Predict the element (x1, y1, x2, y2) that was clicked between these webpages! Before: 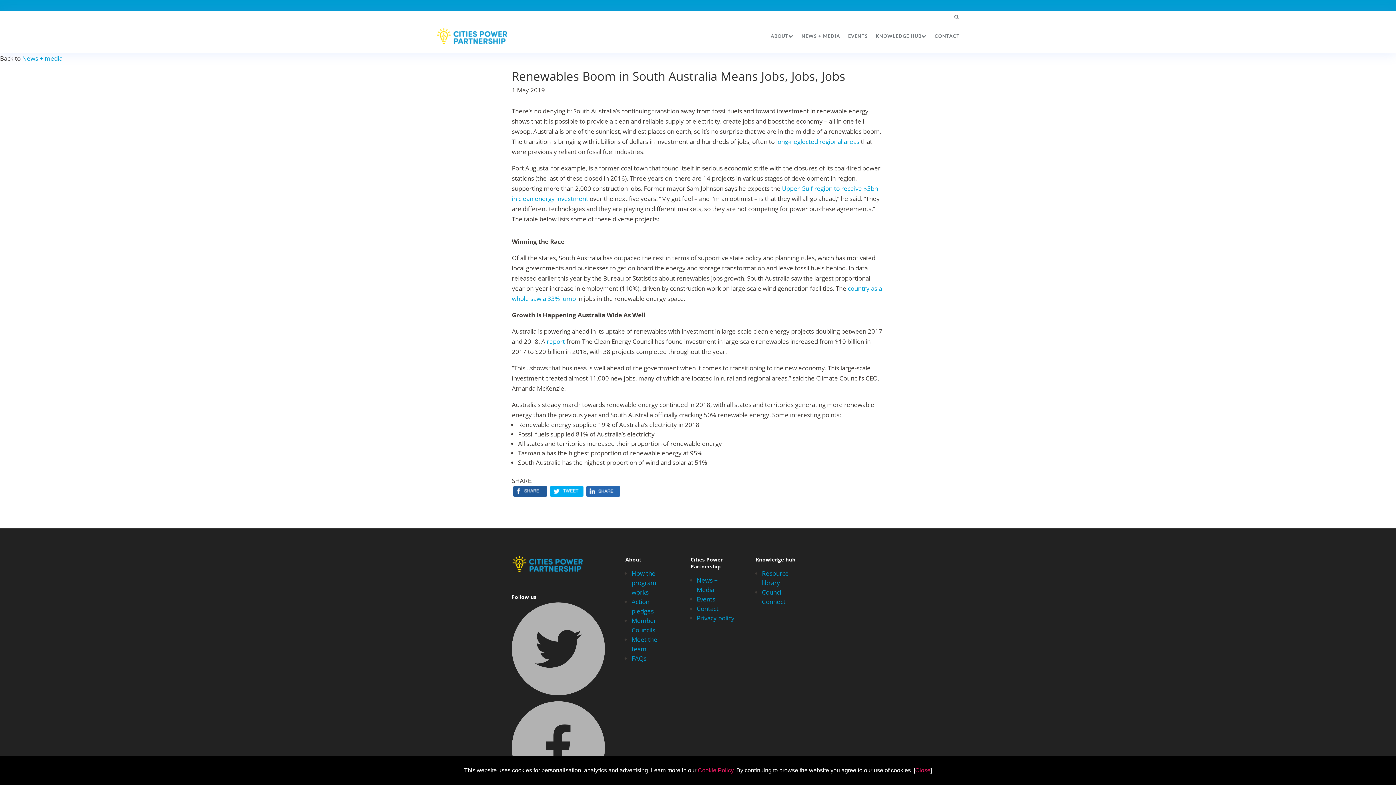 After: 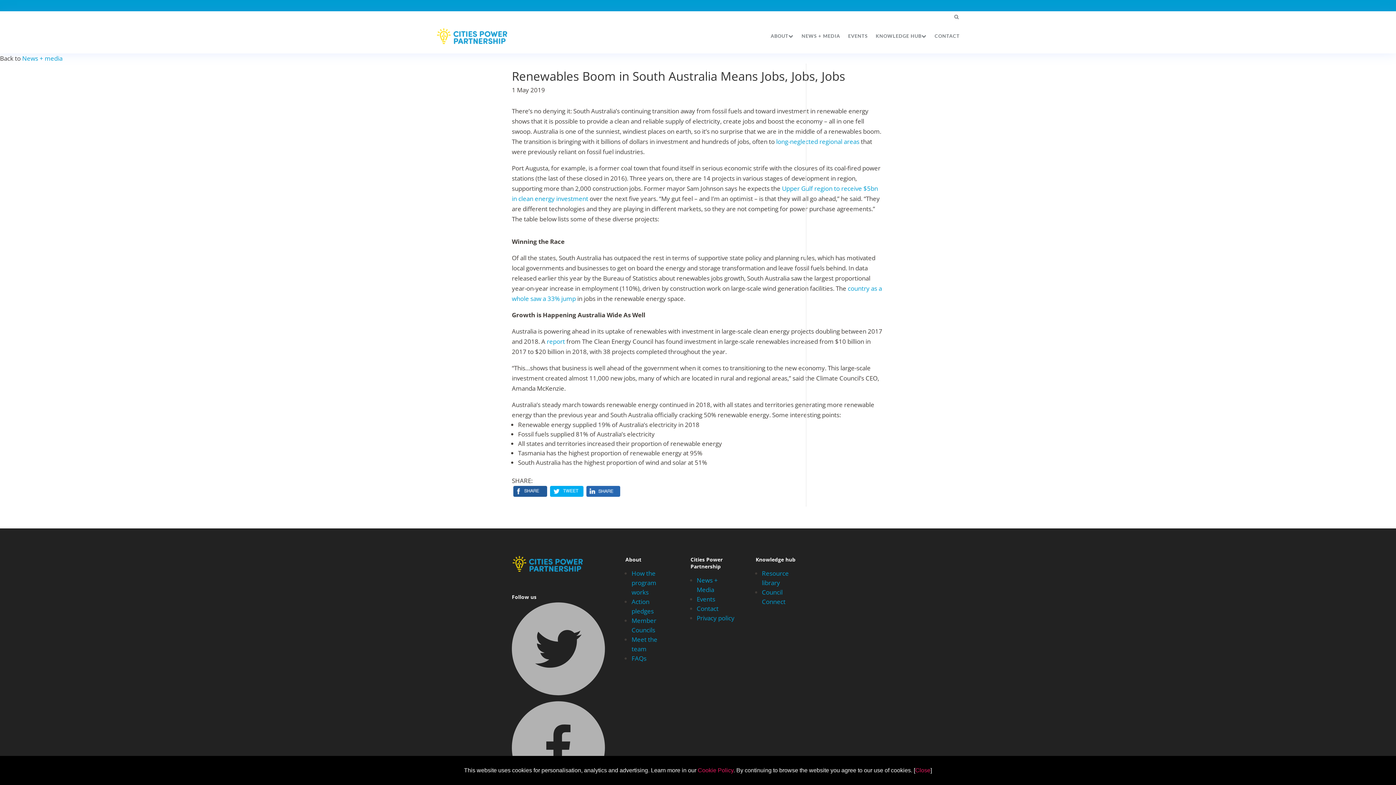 Action: bbox: (696, 614, 734, 622) label: Privacy policy